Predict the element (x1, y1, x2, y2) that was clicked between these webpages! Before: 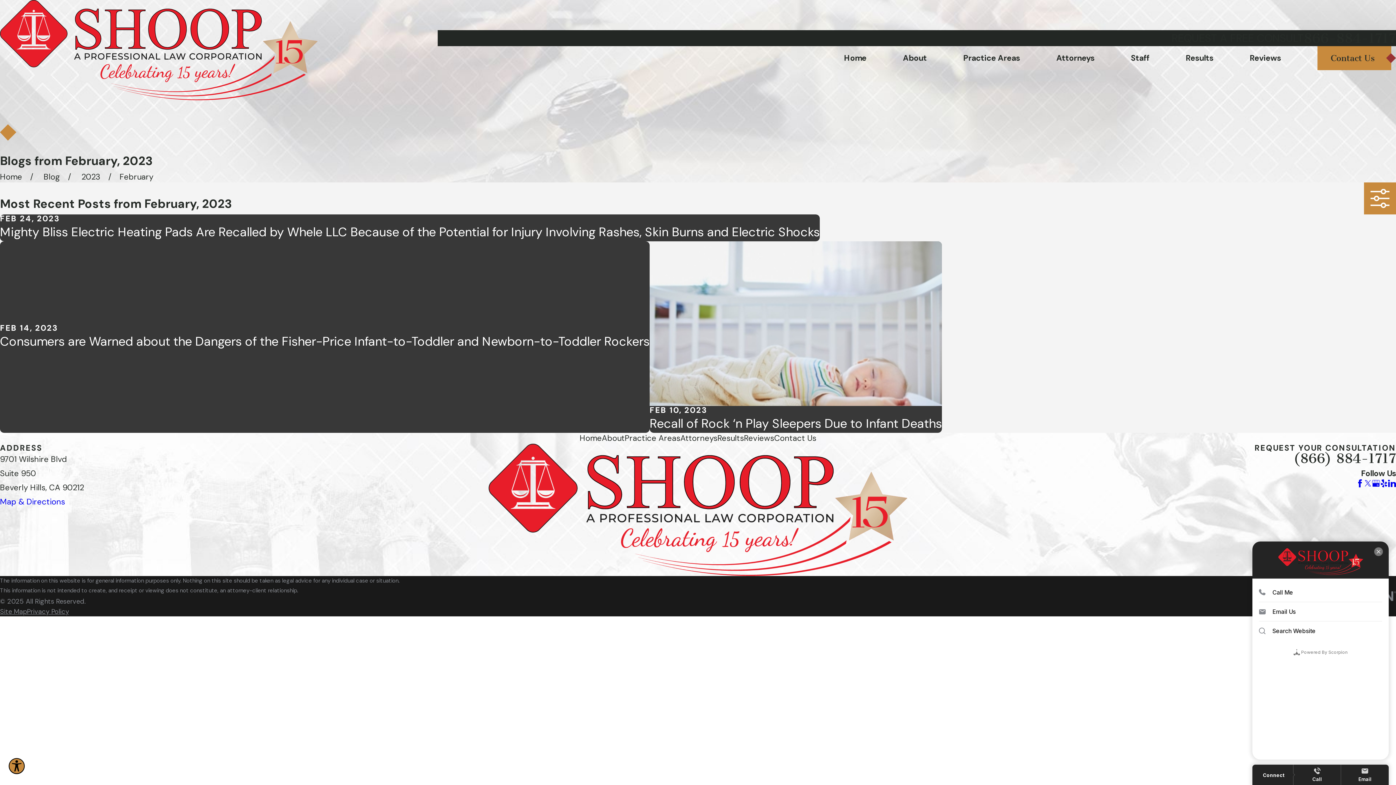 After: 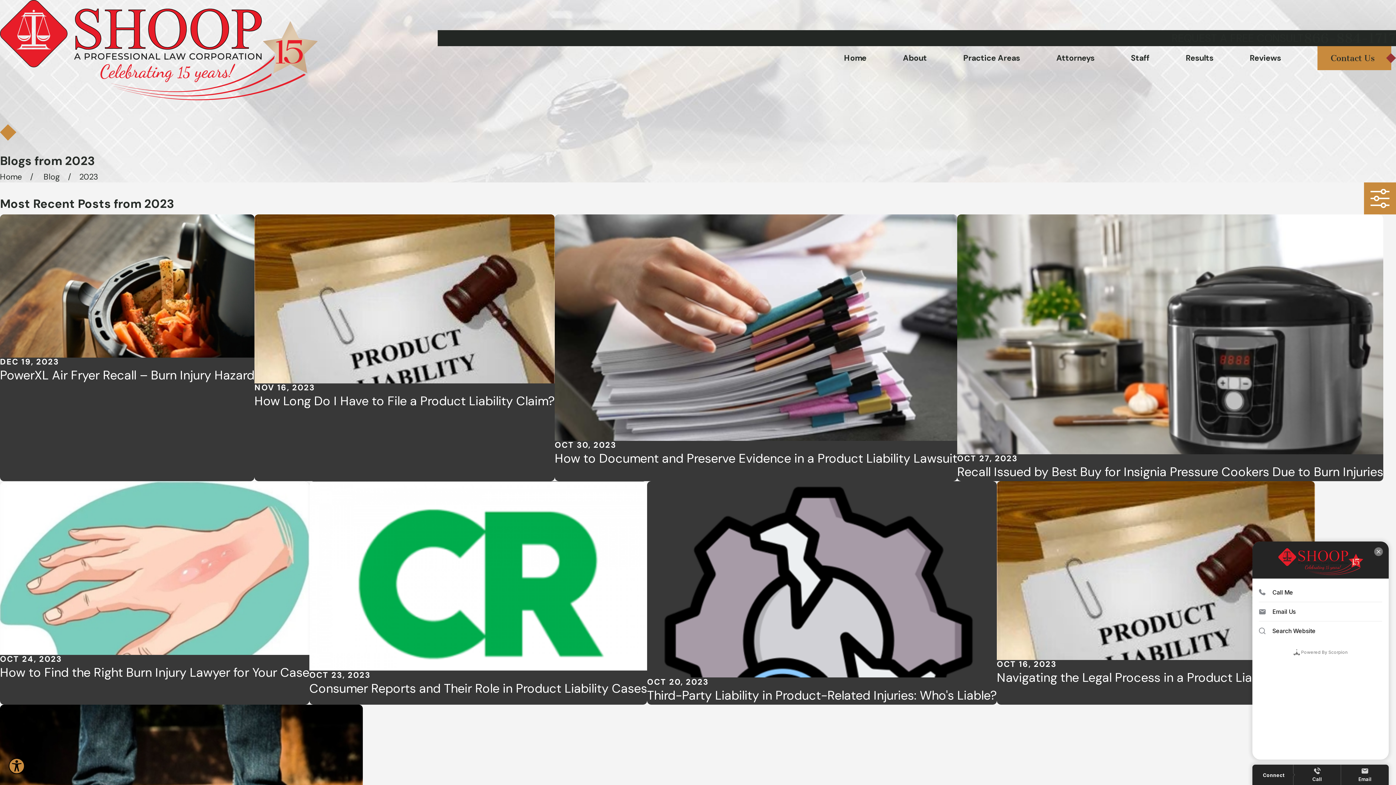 Action: label: 2023 bbox: (81, 171, 100, 182)